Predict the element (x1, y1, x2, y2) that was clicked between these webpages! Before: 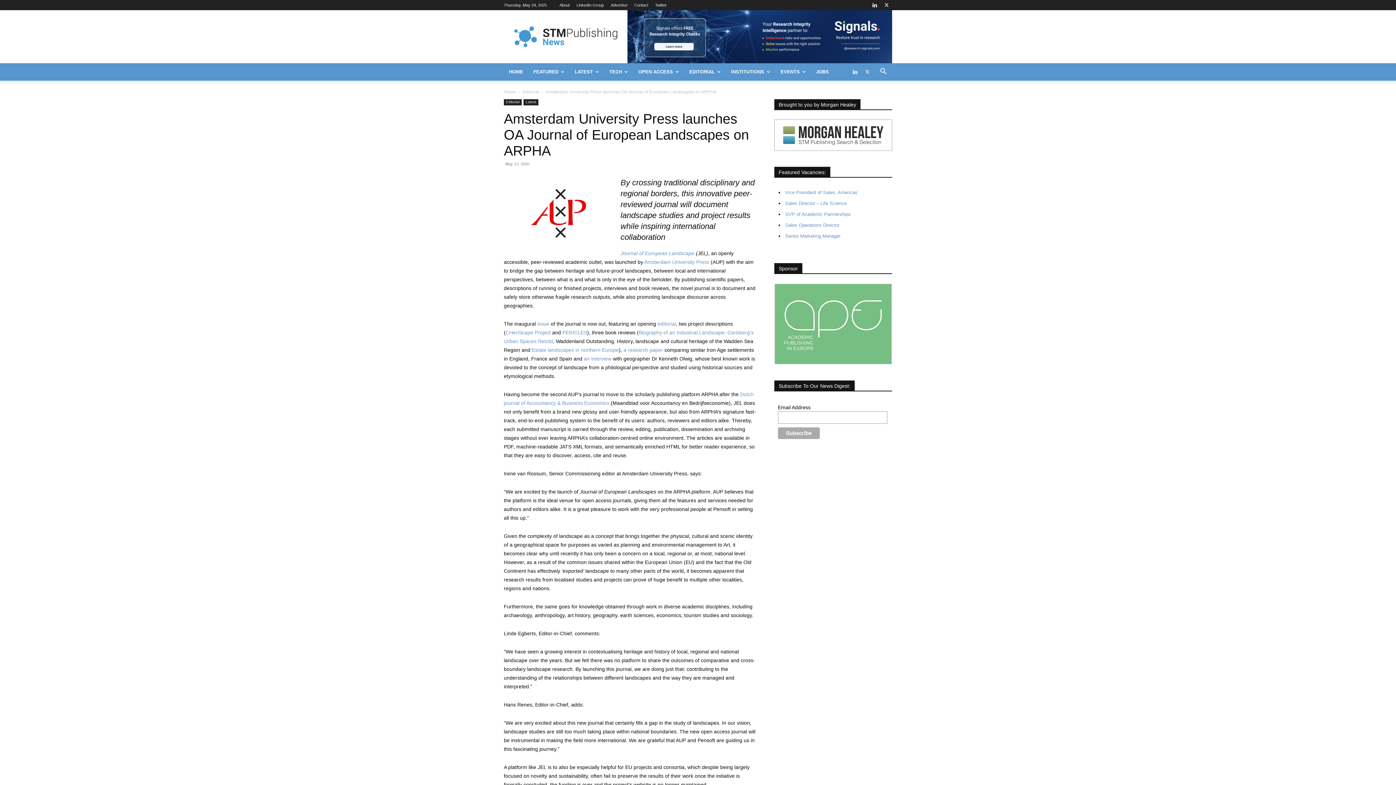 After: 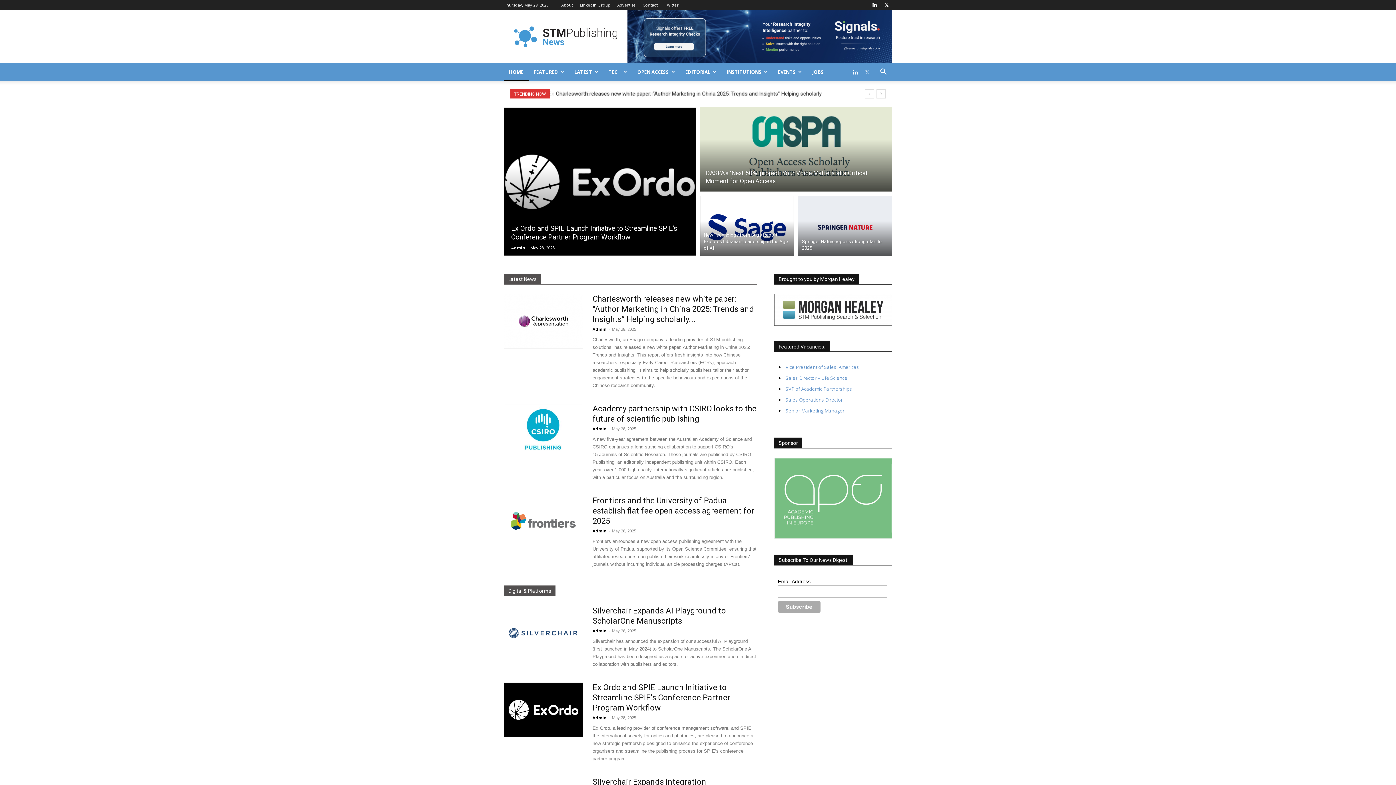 Action: bbox: (504, 89, 516, 94) label: Home